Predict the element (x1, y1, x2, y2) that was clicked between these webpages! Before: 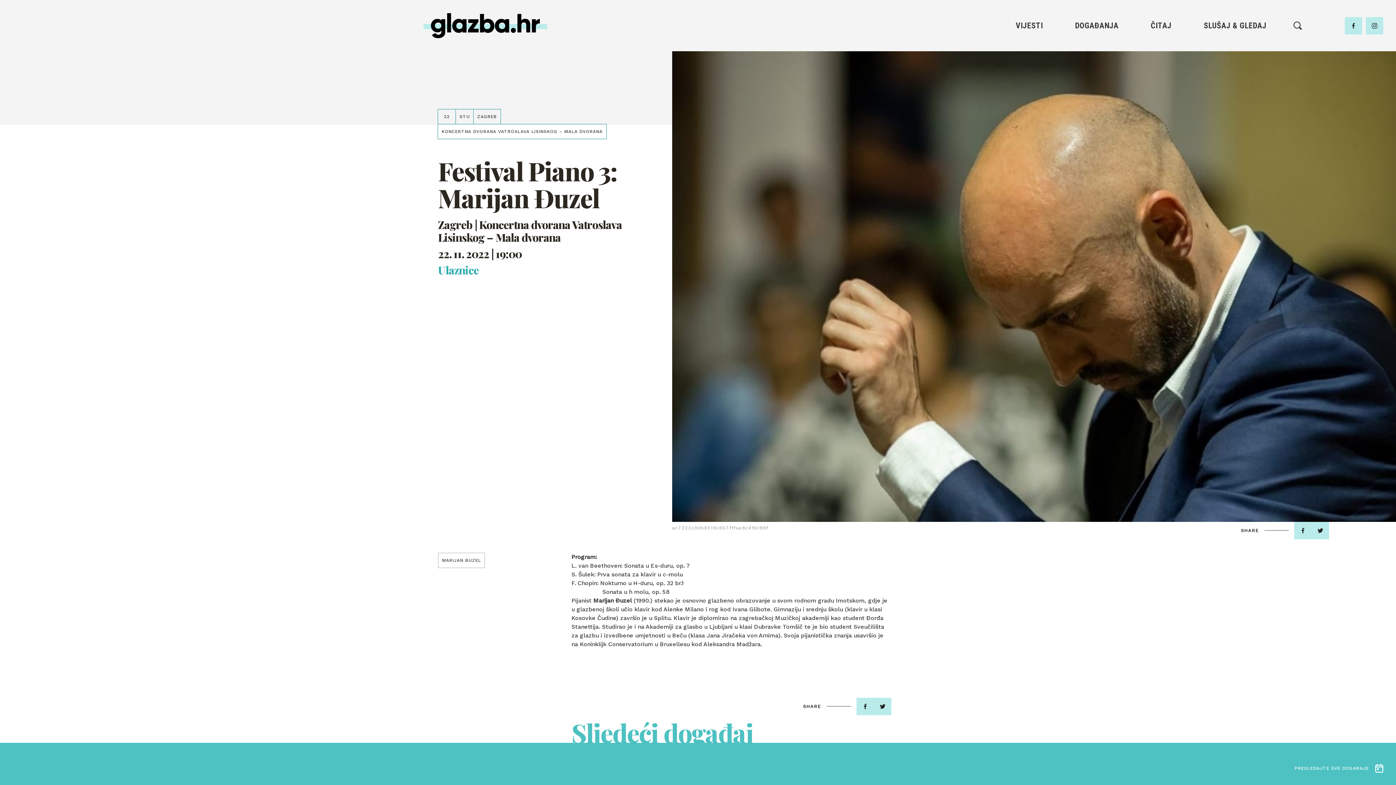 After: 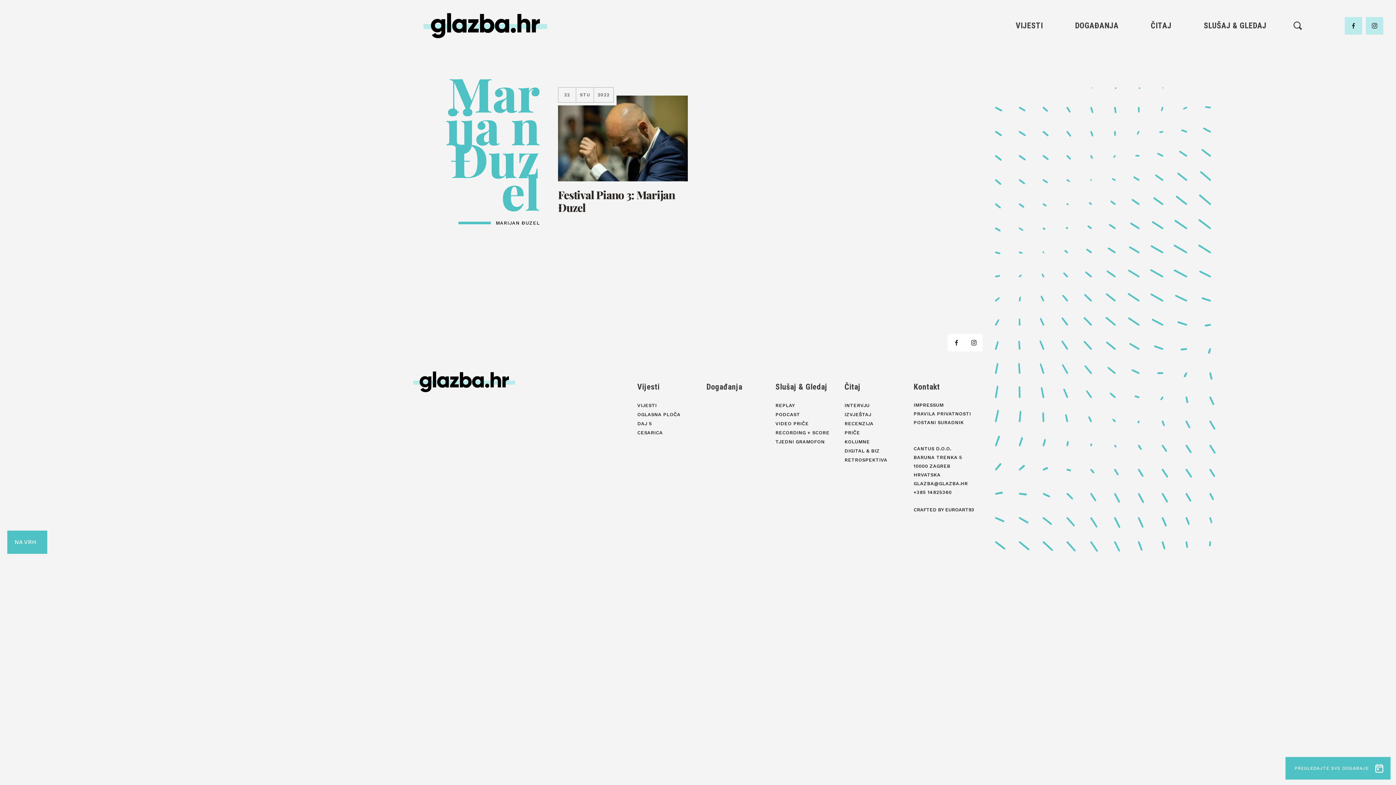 Action: label: MARIJAN ĐUZEL bbox: (438, 553, 485, 568)